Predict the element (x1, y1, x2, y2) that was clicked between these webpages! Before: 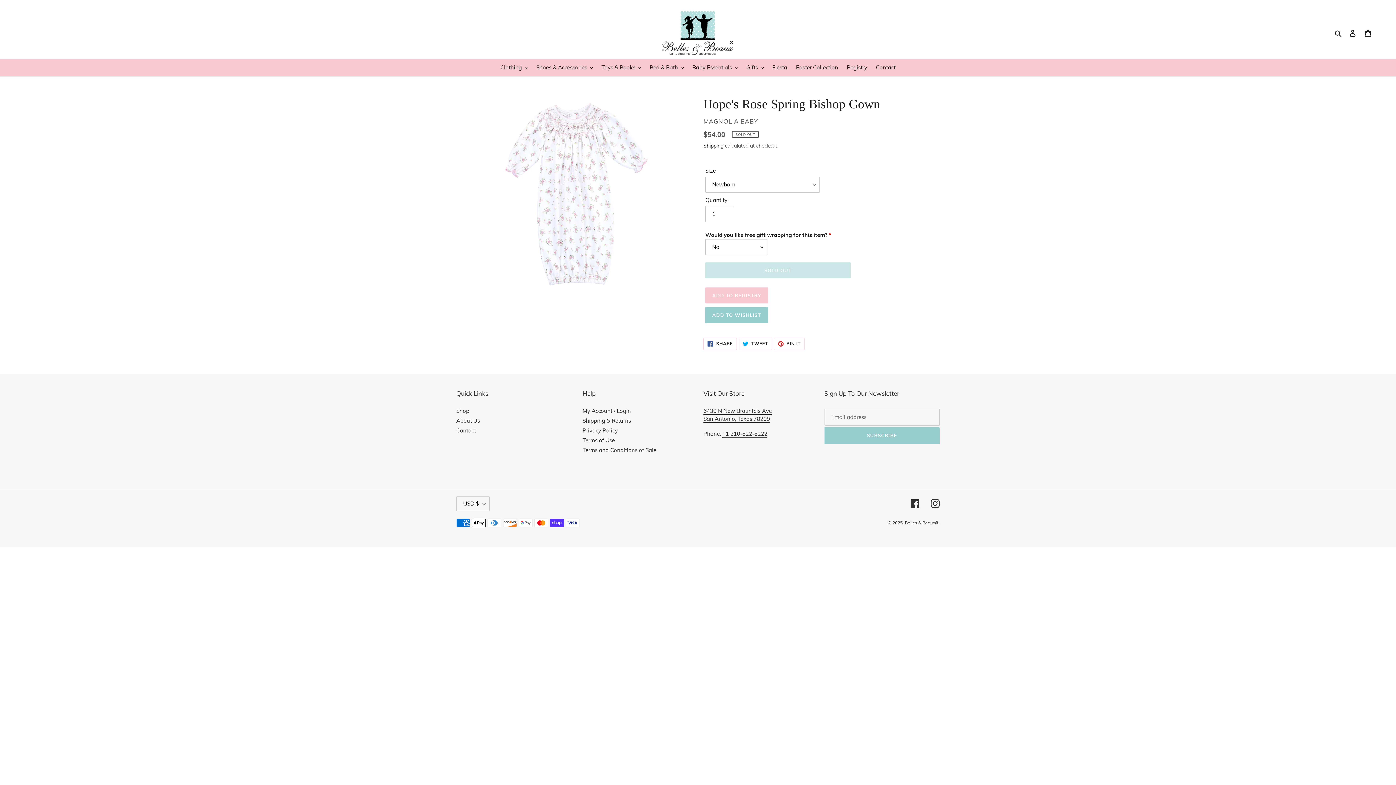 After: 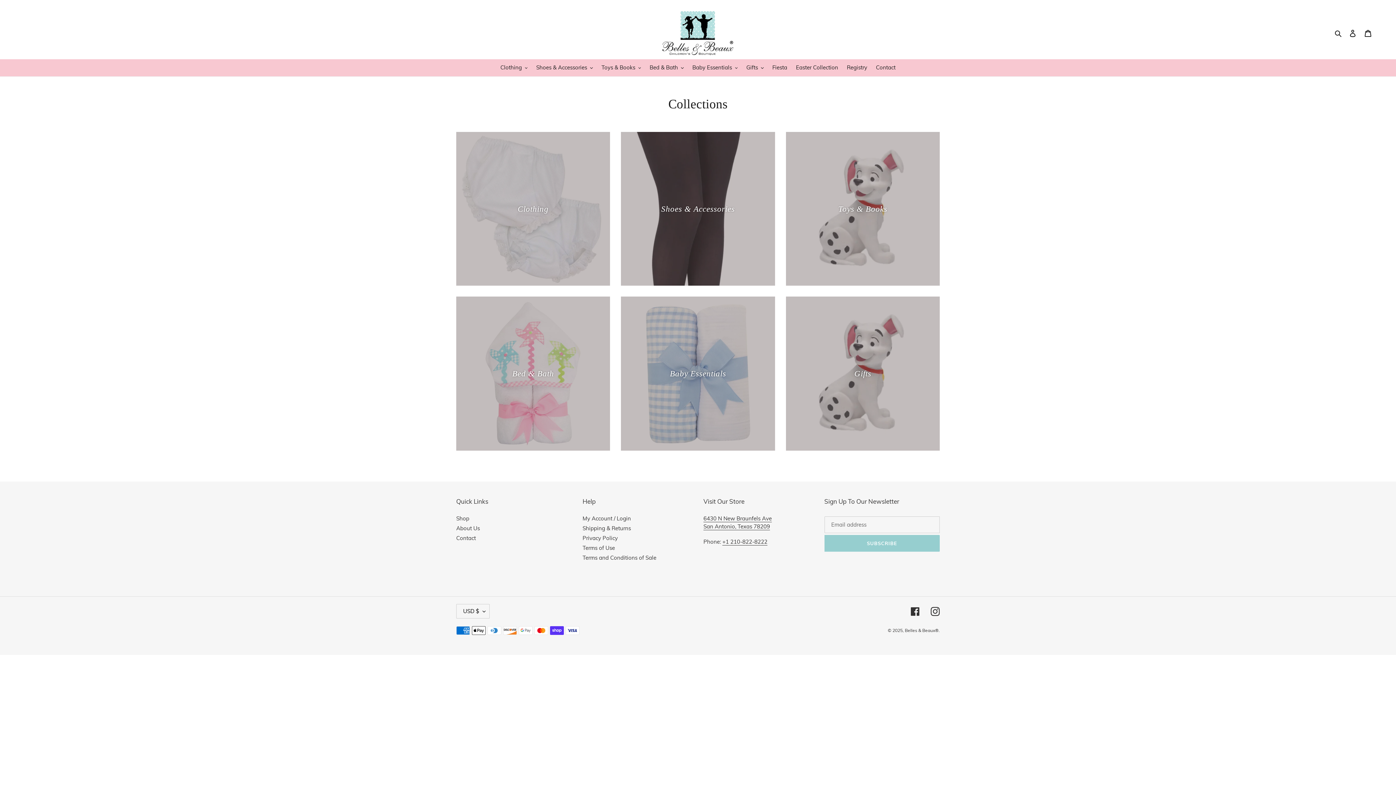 Action: bbox: (456, 407, 469, 414) label: Shop